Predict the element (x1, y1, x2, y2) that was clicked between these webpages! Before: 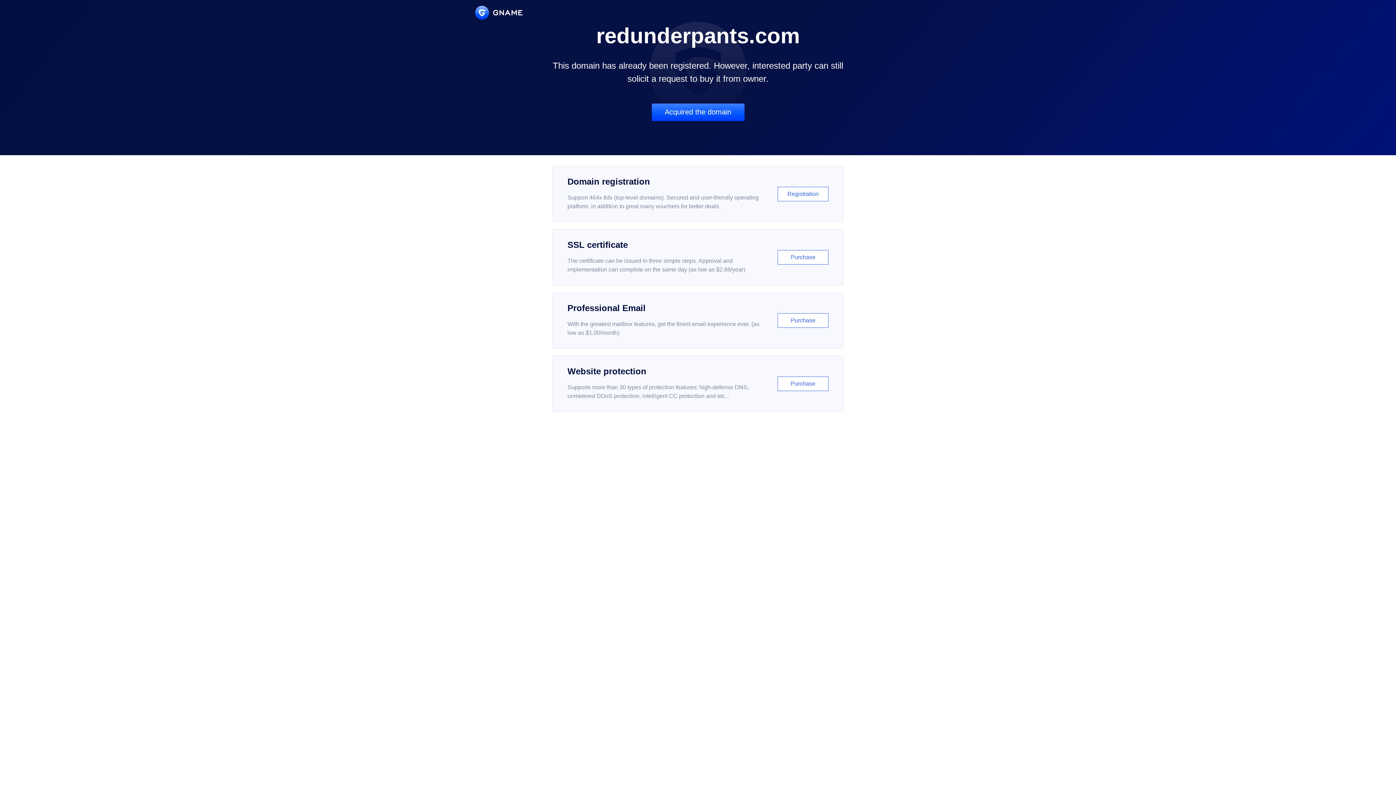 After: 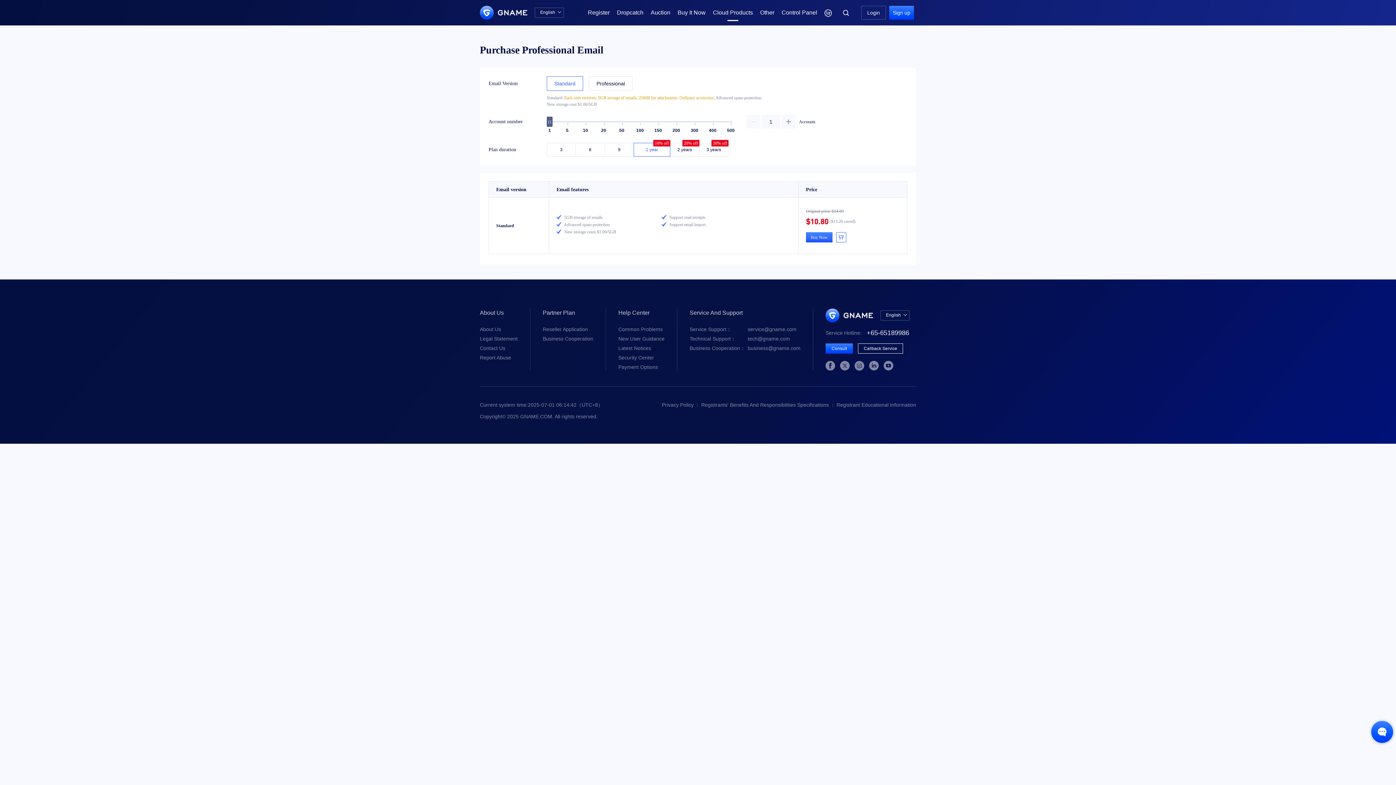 Action: label: Professional Email

With the greatest mailbox features, get the finest email experience ever. (as low as $1.00/month)

Purchase bbox: (552, 292, 843, 348)